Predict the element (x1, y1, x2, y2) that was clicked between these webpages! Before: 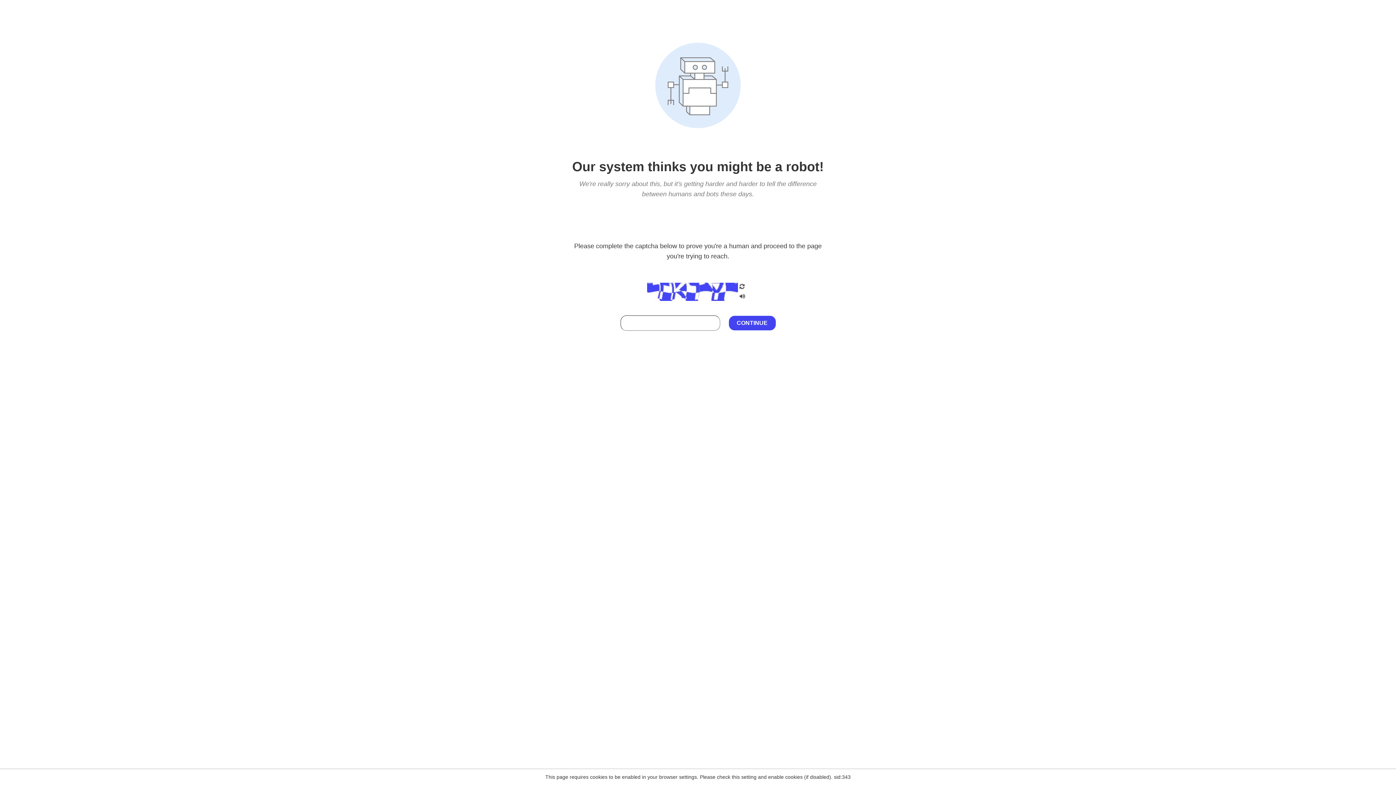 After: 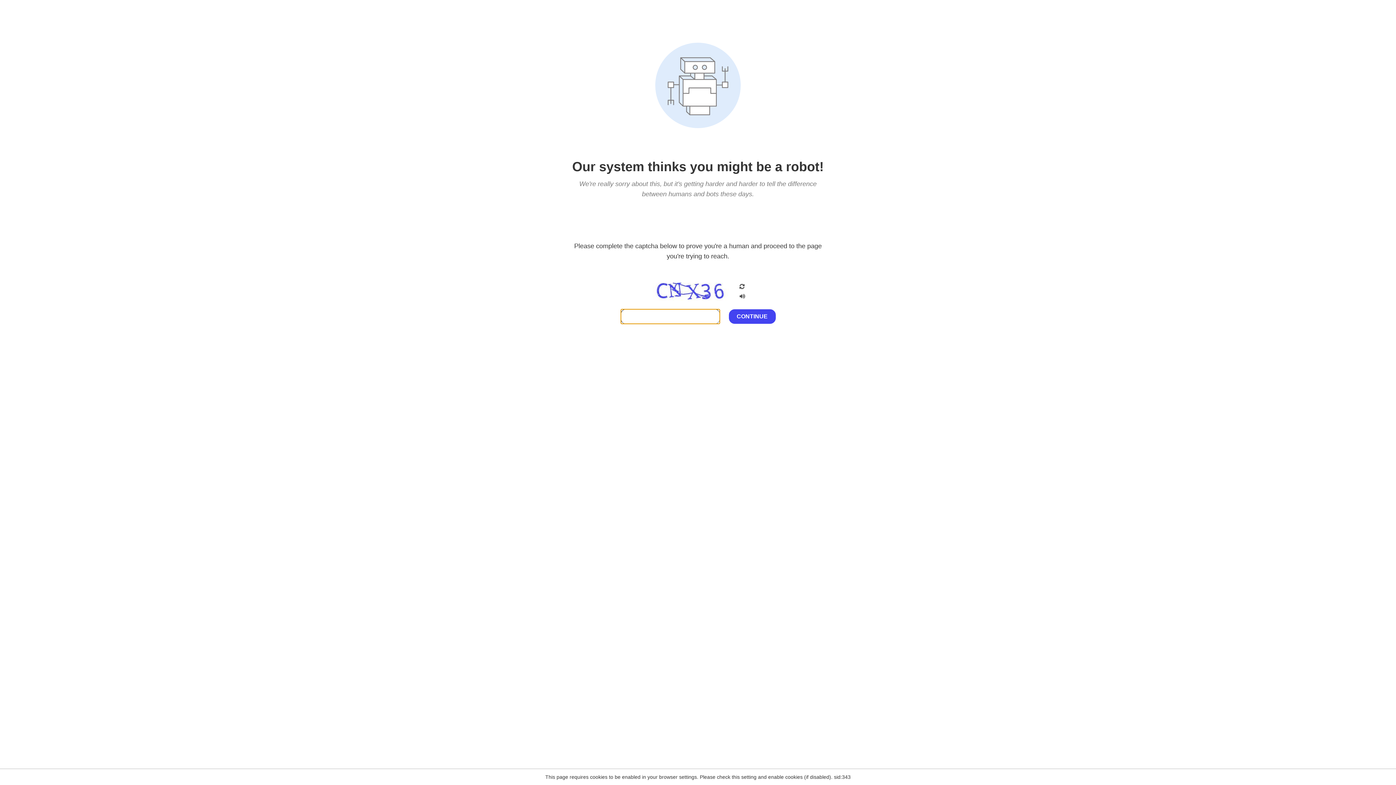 Action: bbox: (738, 200, 746, 210)